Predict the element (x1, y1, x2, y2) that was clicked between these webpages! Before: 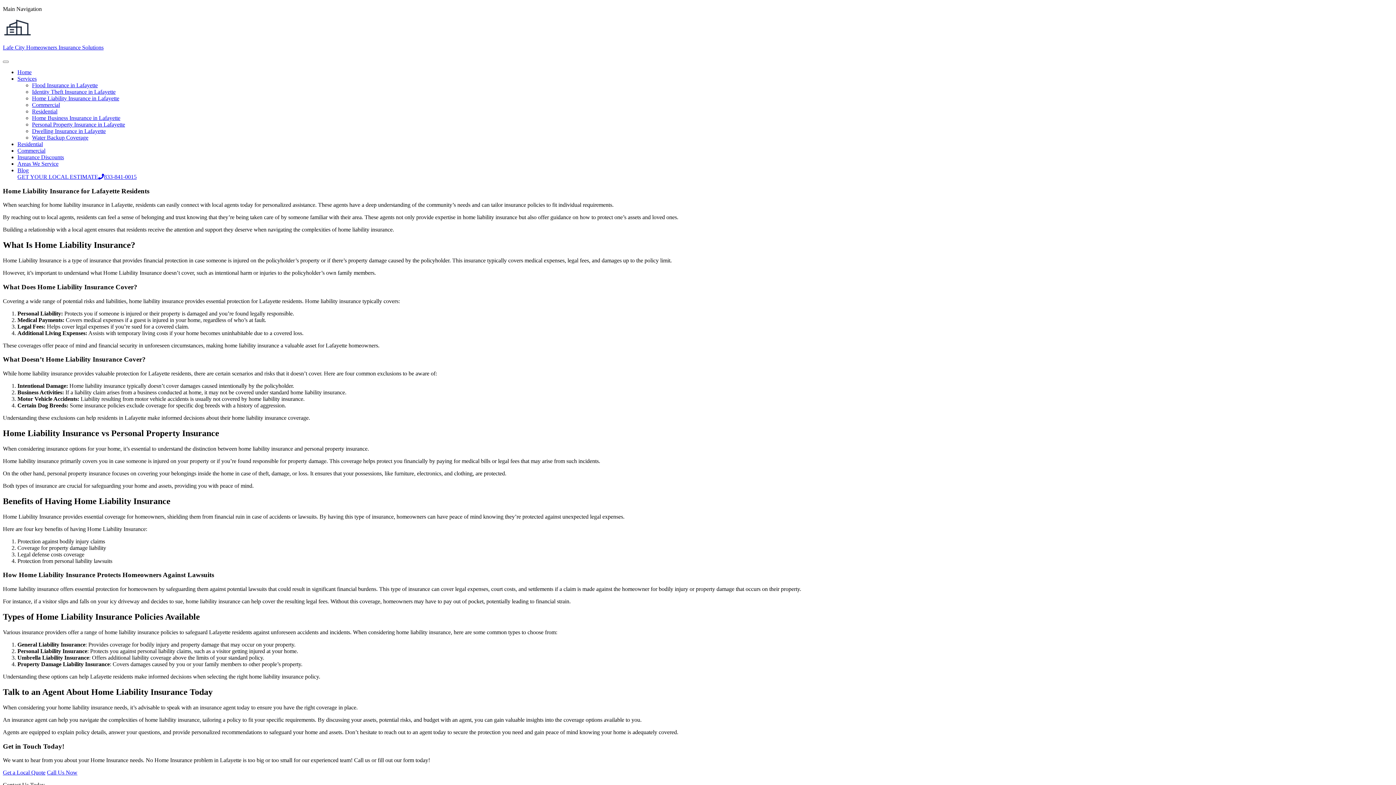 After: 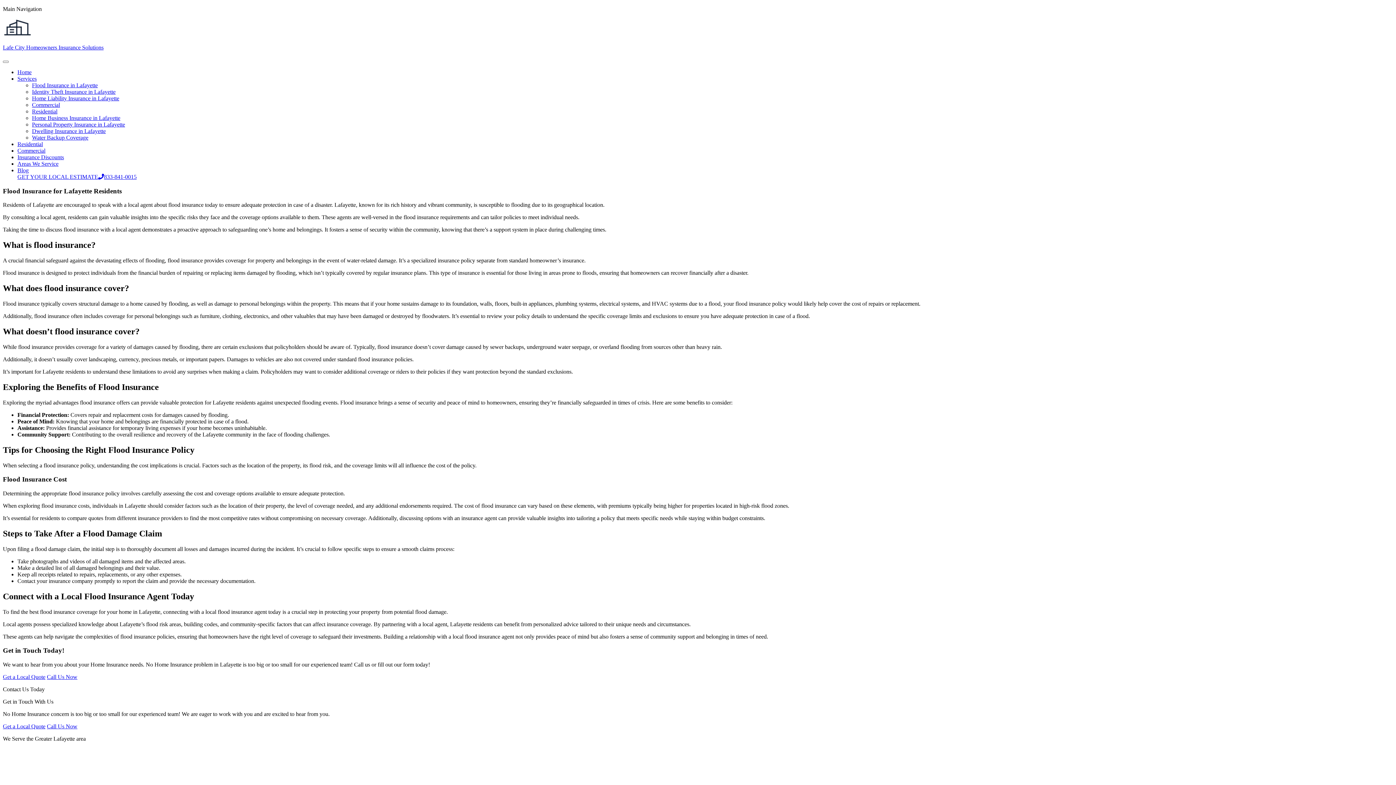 Action: bbox: (32, 82, 97, 88) label: Flood Insurance in Lafayette